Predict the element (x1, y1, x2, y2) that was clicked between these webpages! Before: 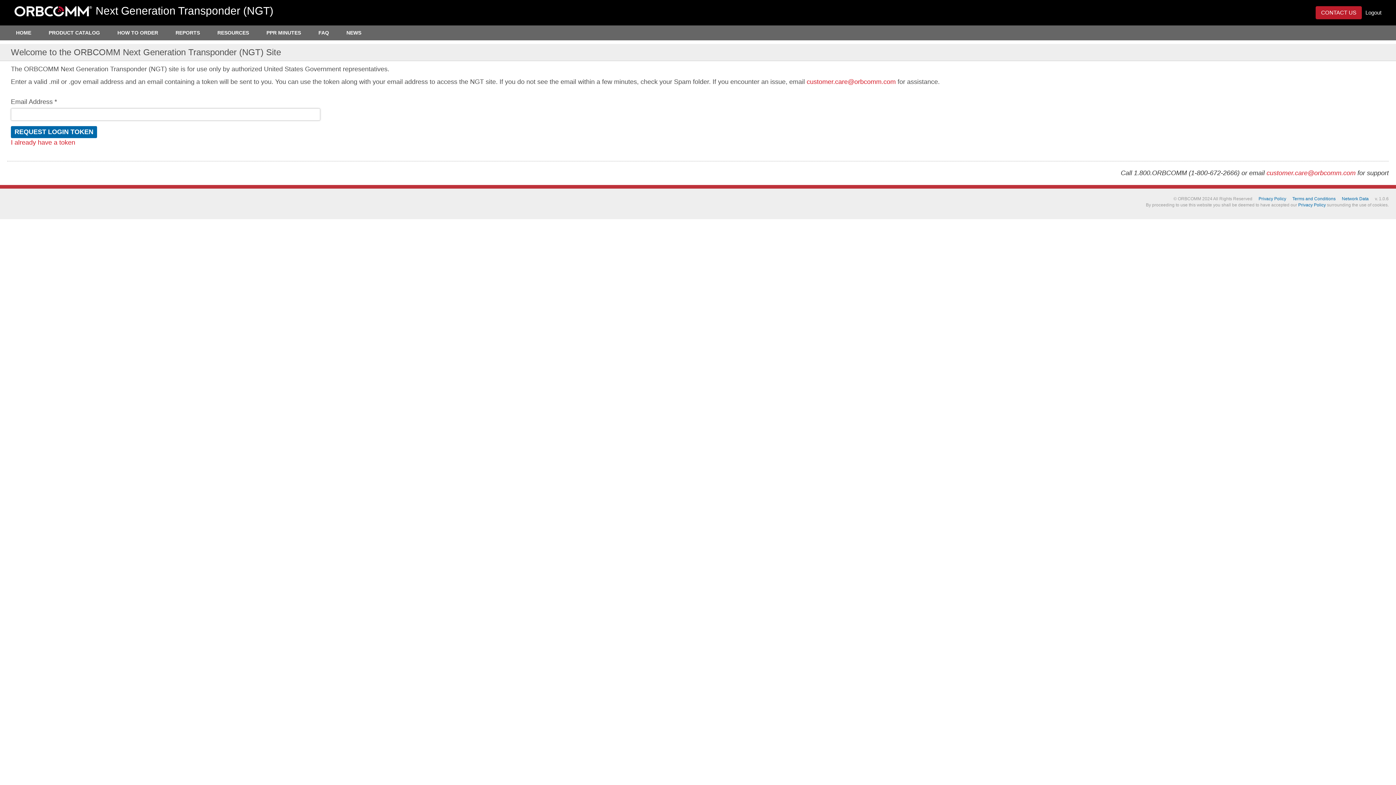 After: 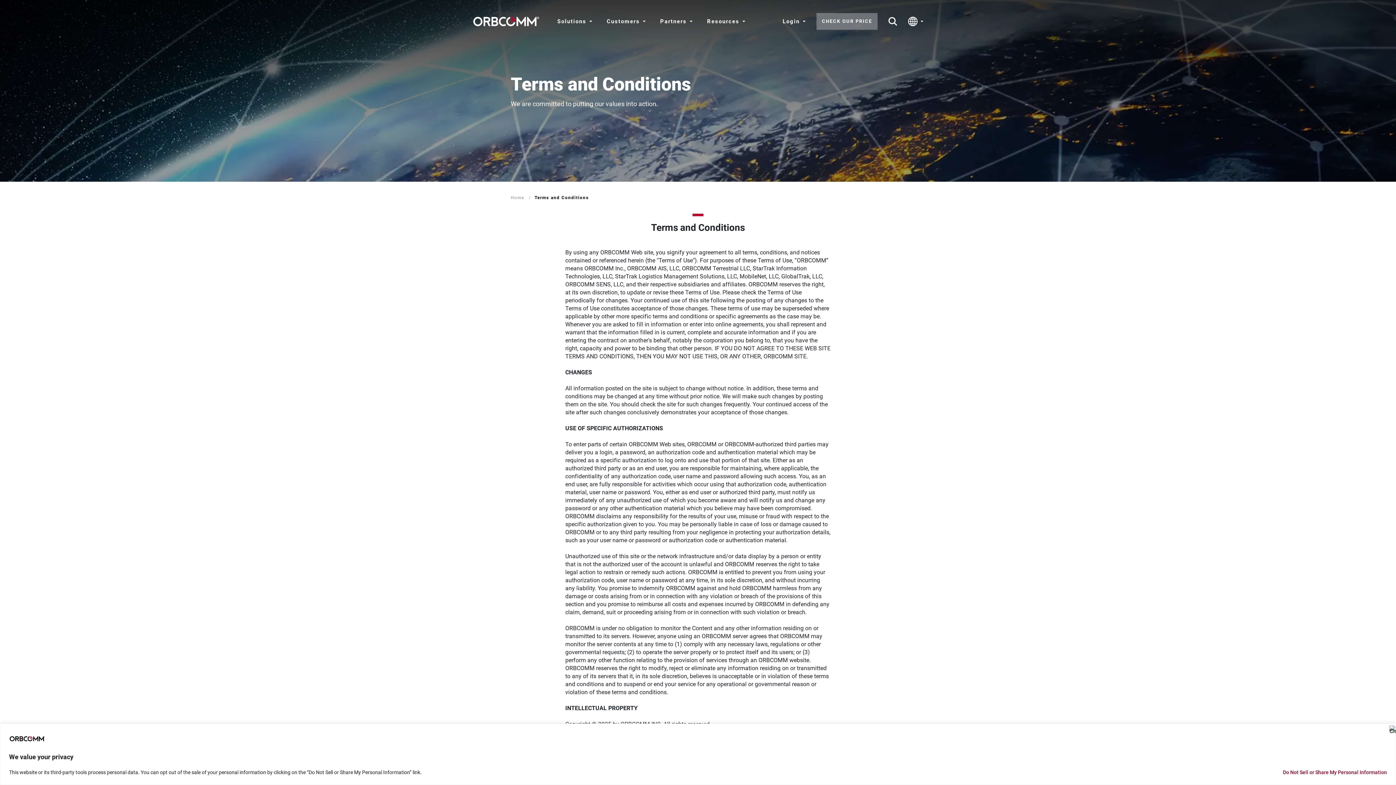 Action: bbox: (1292, 196, 1336, 201) label: Terms and Conditions